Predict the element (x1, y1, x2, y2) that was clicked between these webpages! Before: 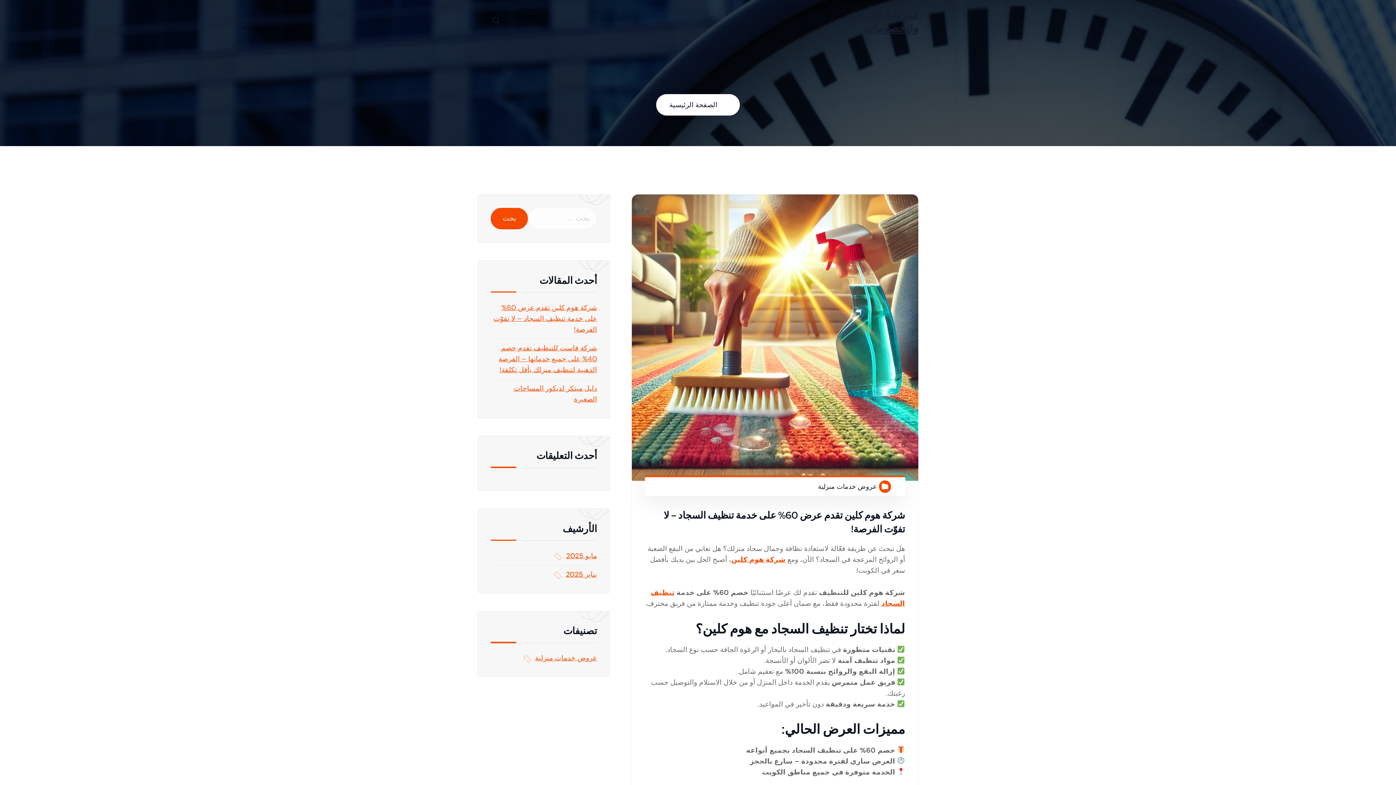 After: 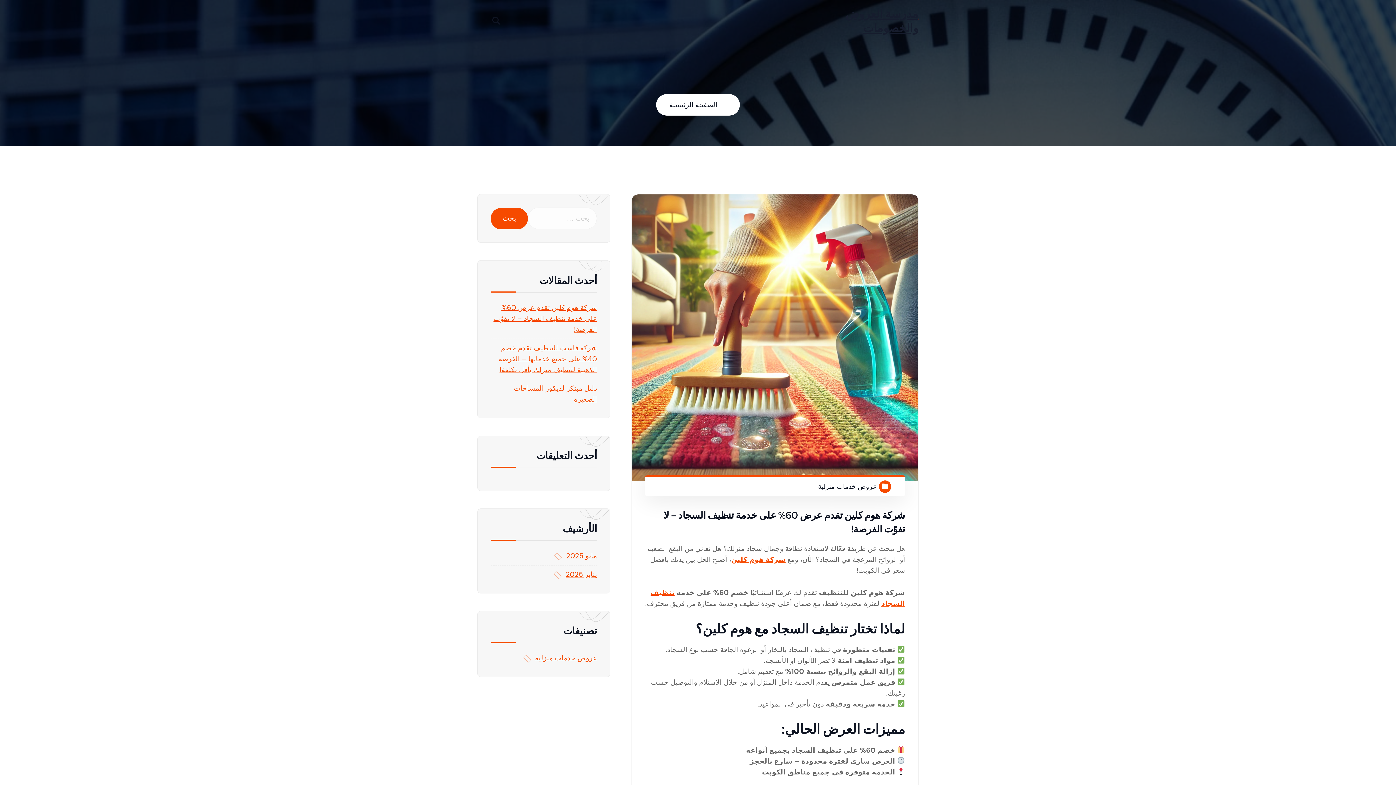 Action: label: الصفحة الرئيسية bbox: (669, 100, 717, 109)